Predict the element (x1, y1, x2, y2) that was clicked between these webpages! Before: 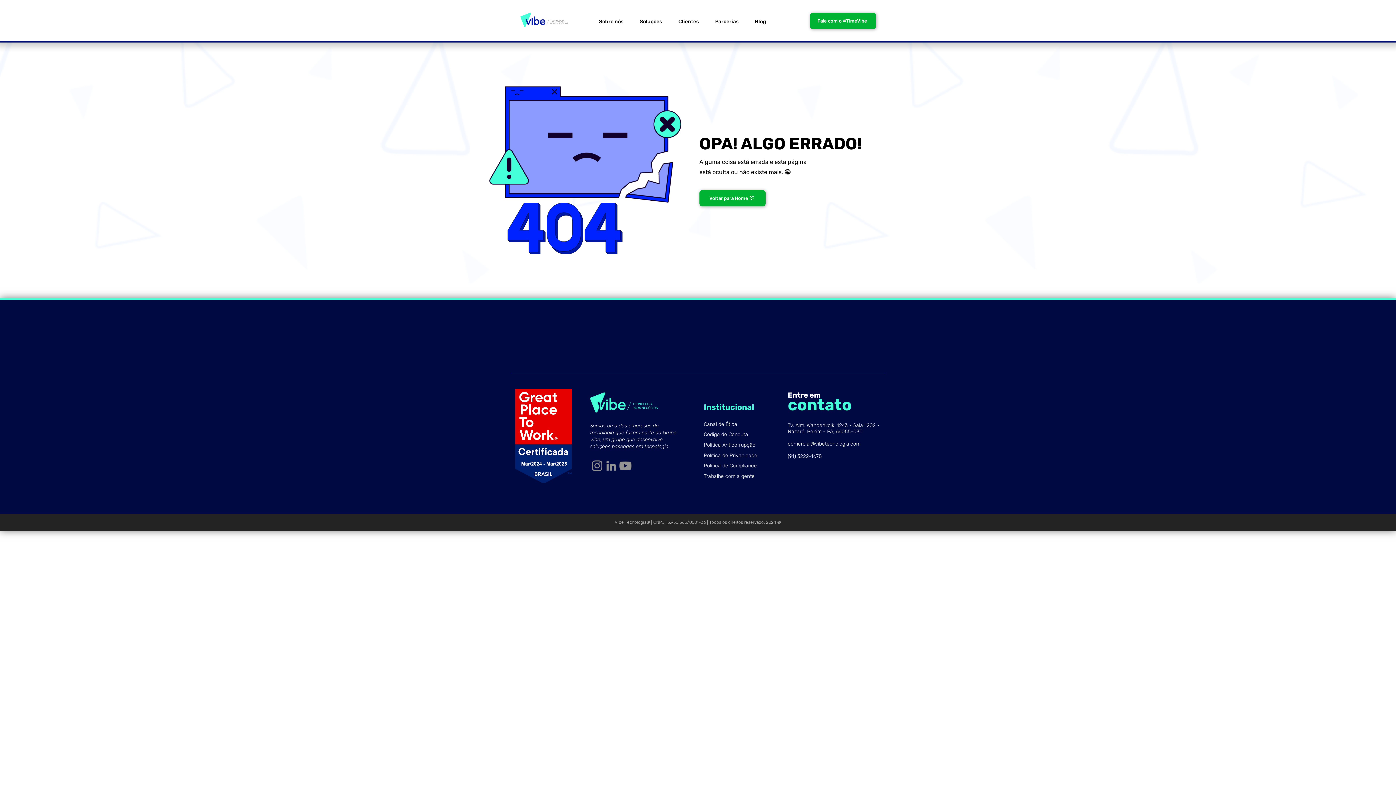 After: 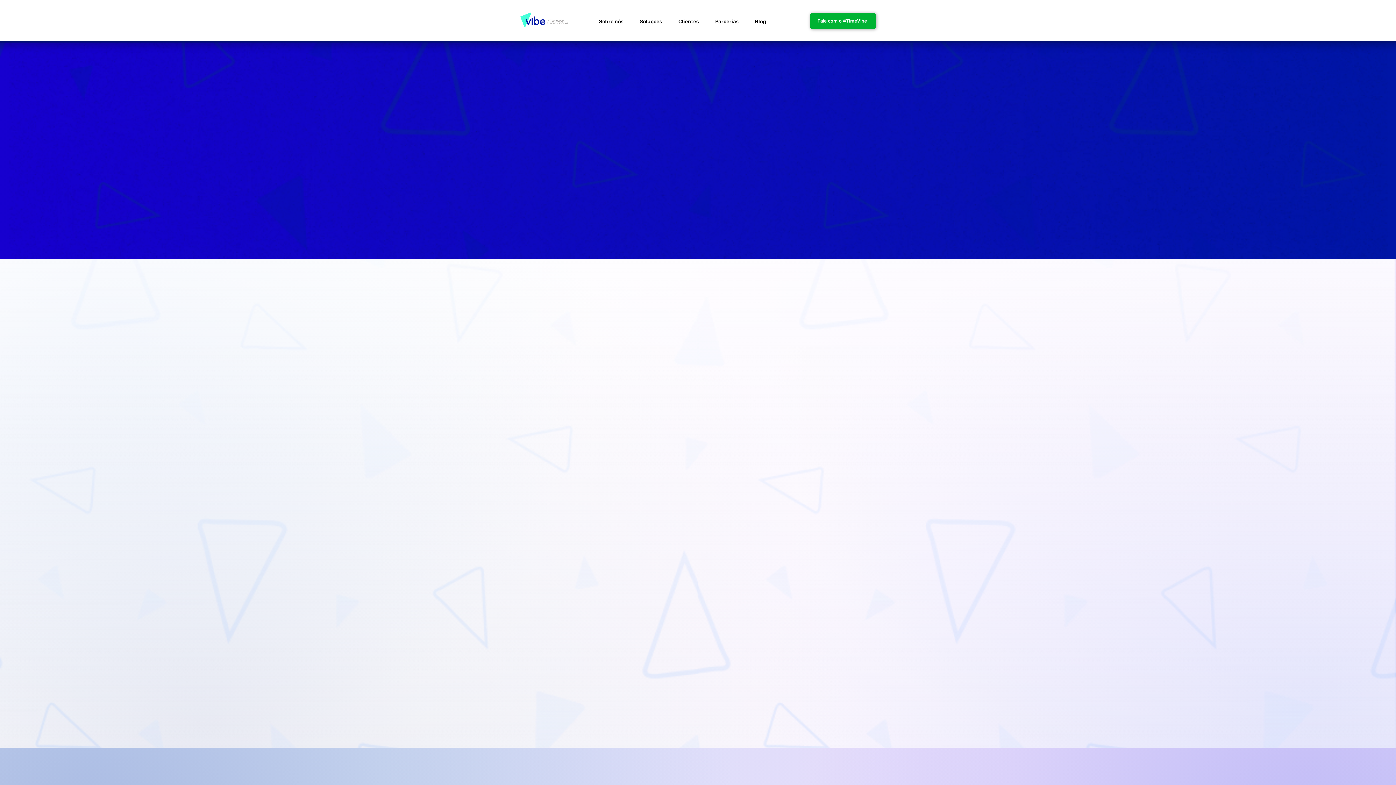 Action: label: Parcerias bbox: (708, 14, 745, 29)